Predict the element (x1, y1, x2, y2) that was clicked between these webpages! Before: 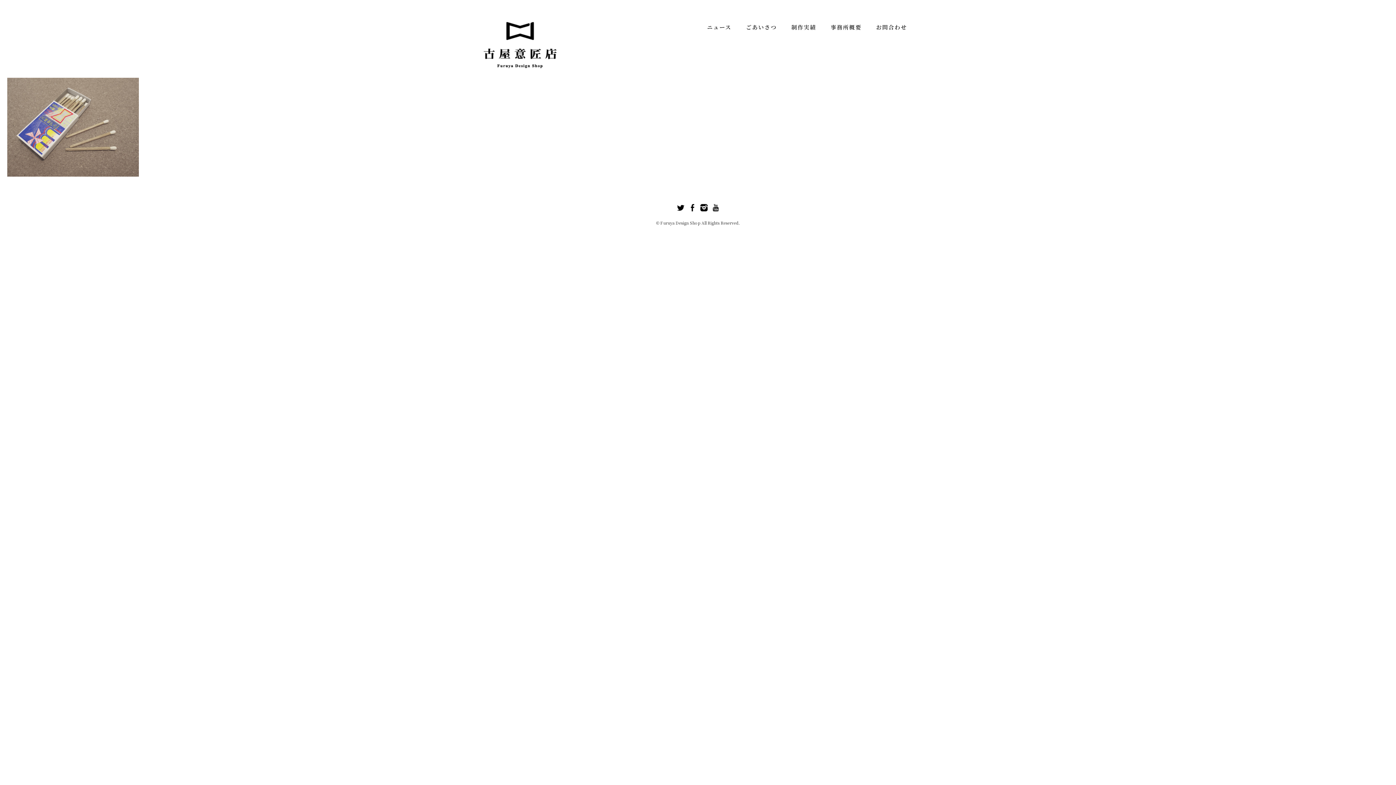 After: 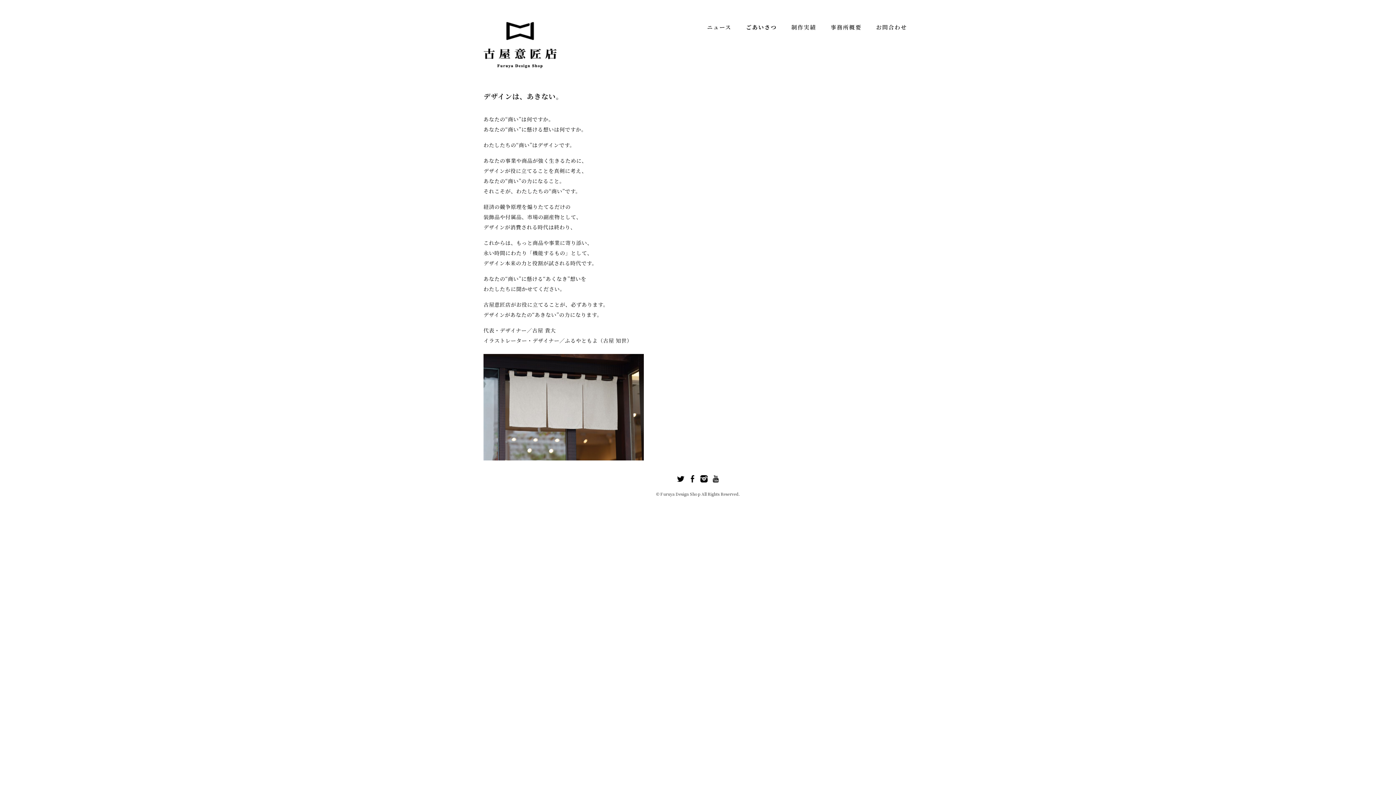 Action: bbox: (740, 21, 782, 32) label: ごあいさつ